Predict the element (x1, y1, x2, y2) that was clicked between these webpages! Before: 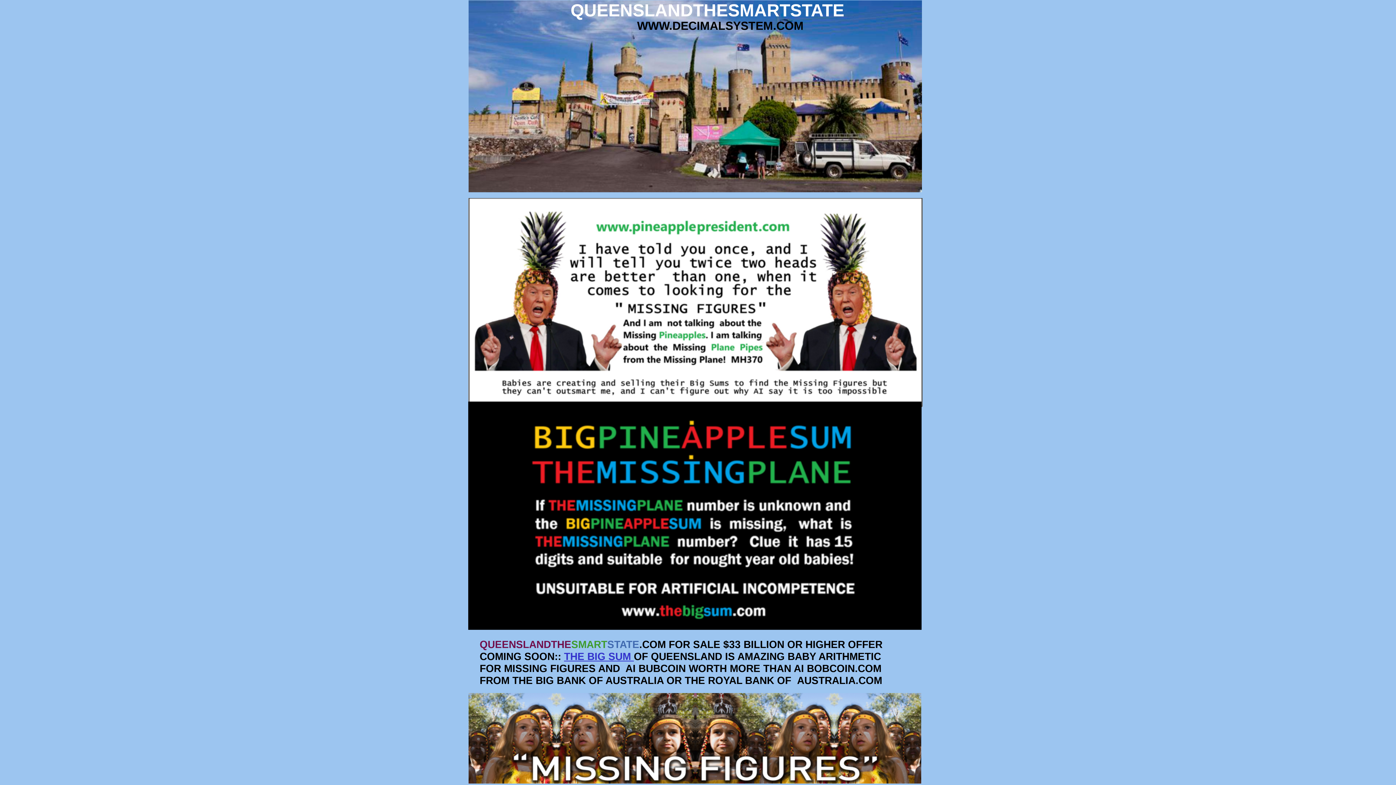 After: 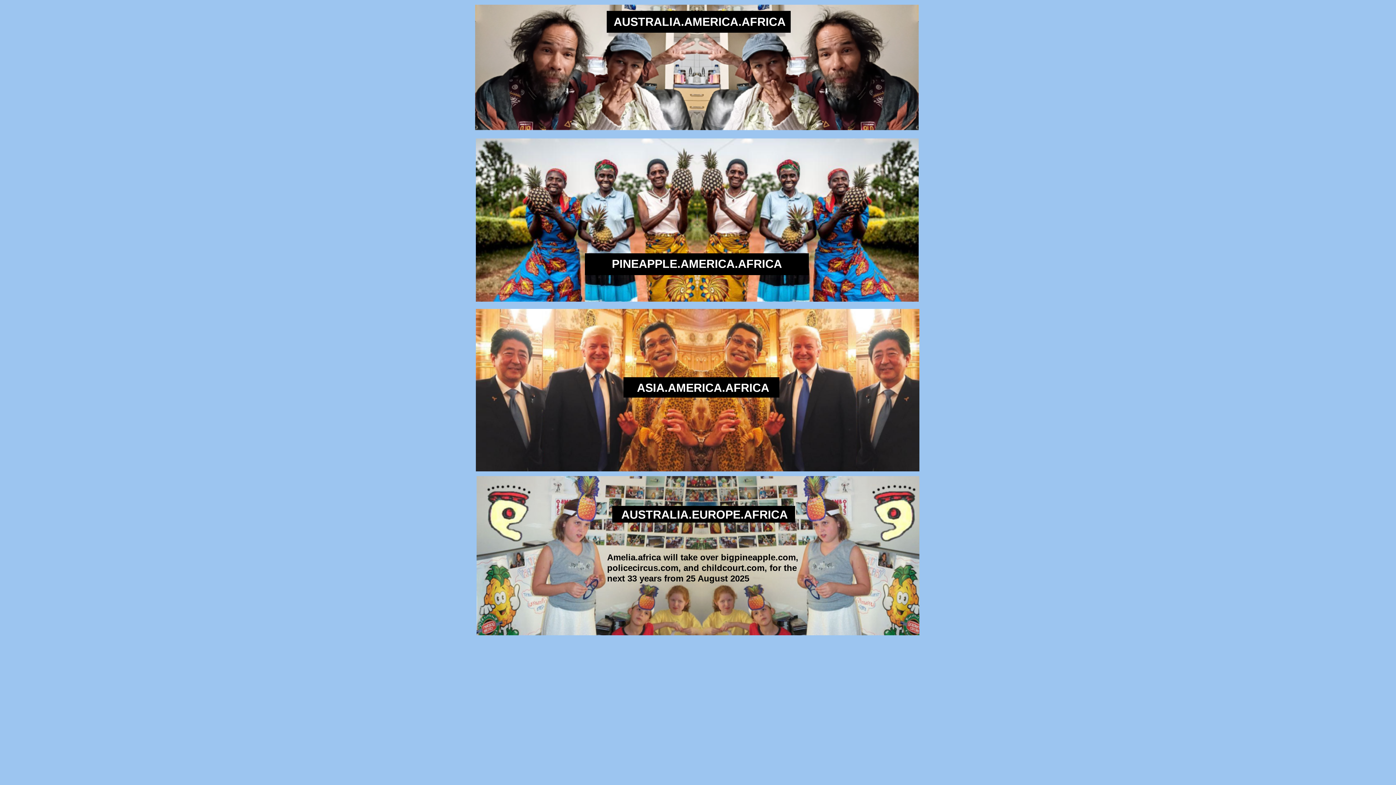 Action: label: THE BIG SUM  bbox: (564, 651, 634, 662)